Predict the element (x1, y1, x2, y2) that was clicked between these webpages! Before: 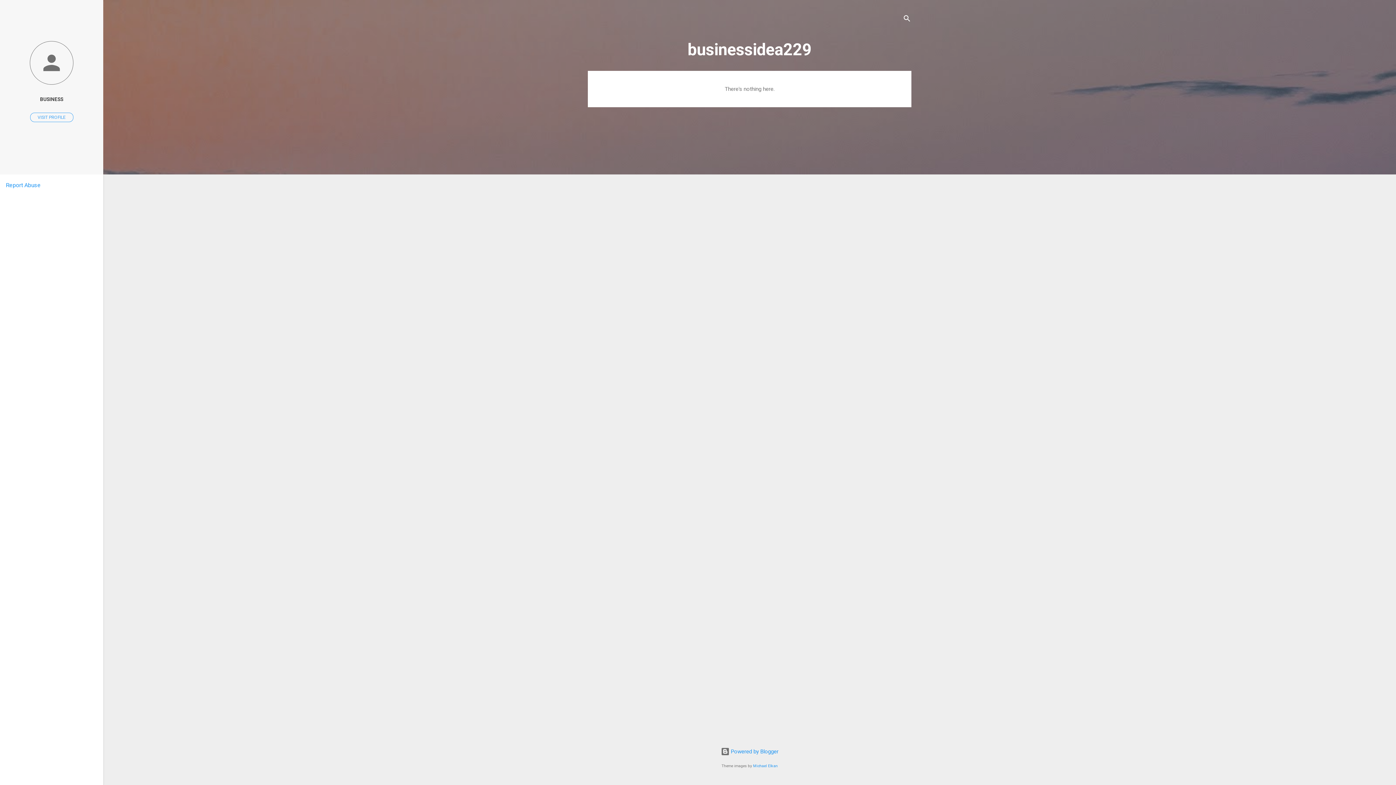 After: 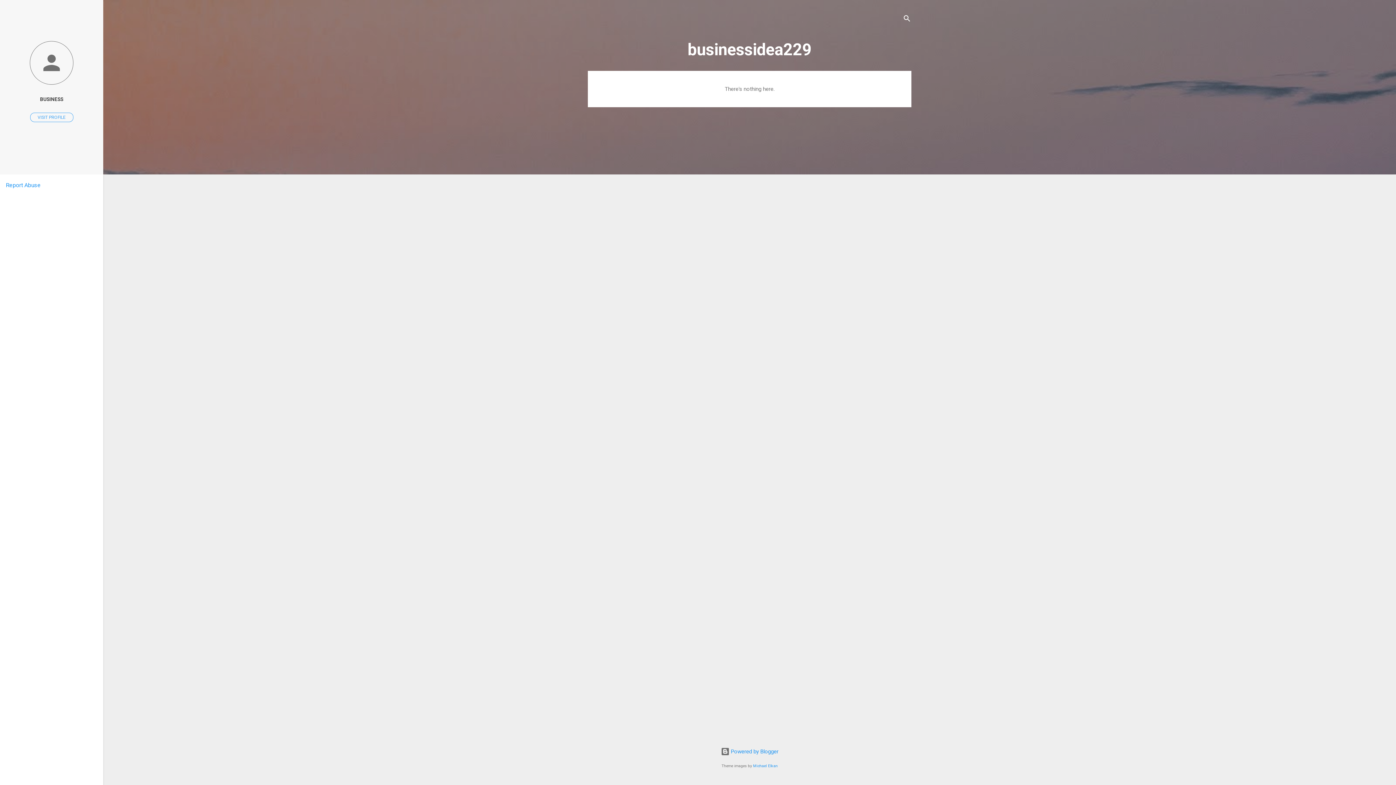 Action: label: Report Abuse bbox: (5, 181, 40, 188)